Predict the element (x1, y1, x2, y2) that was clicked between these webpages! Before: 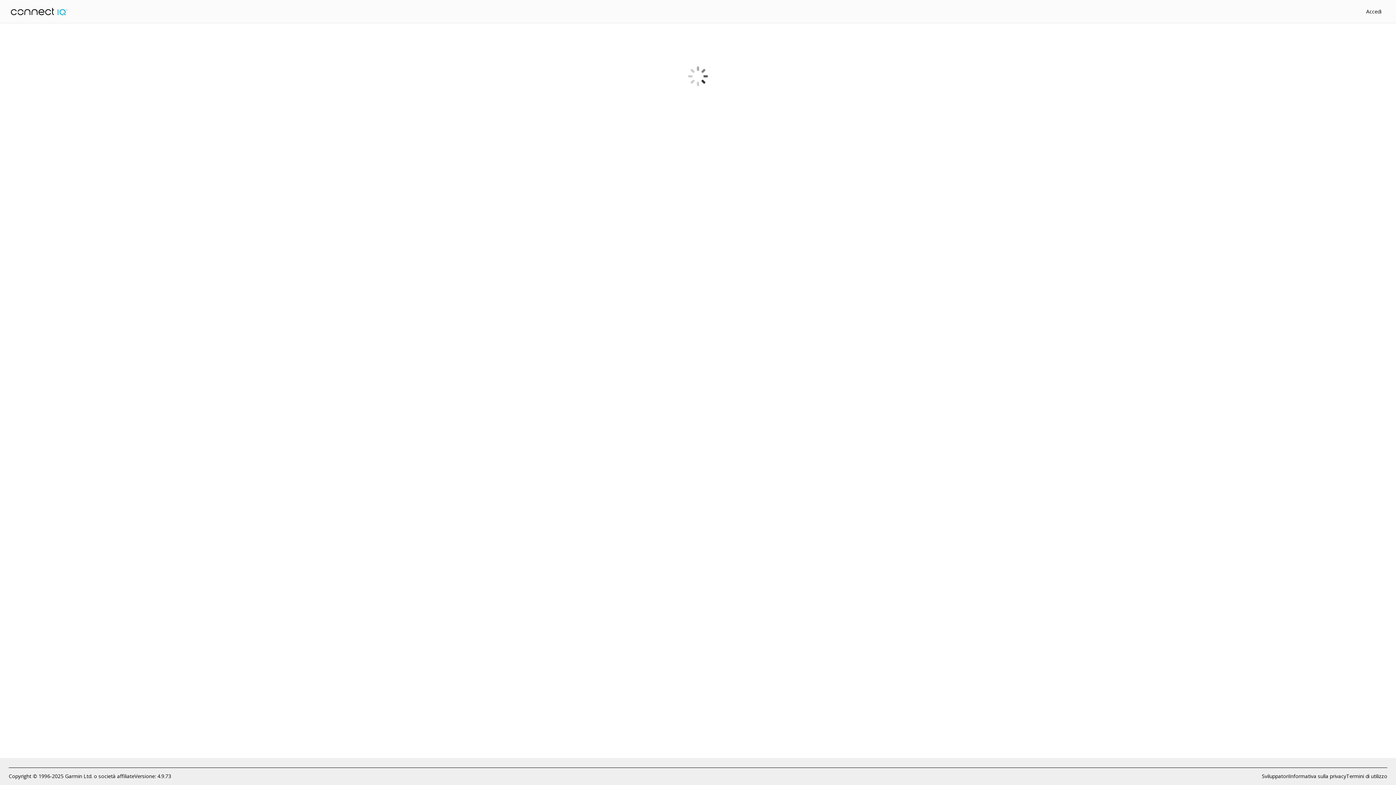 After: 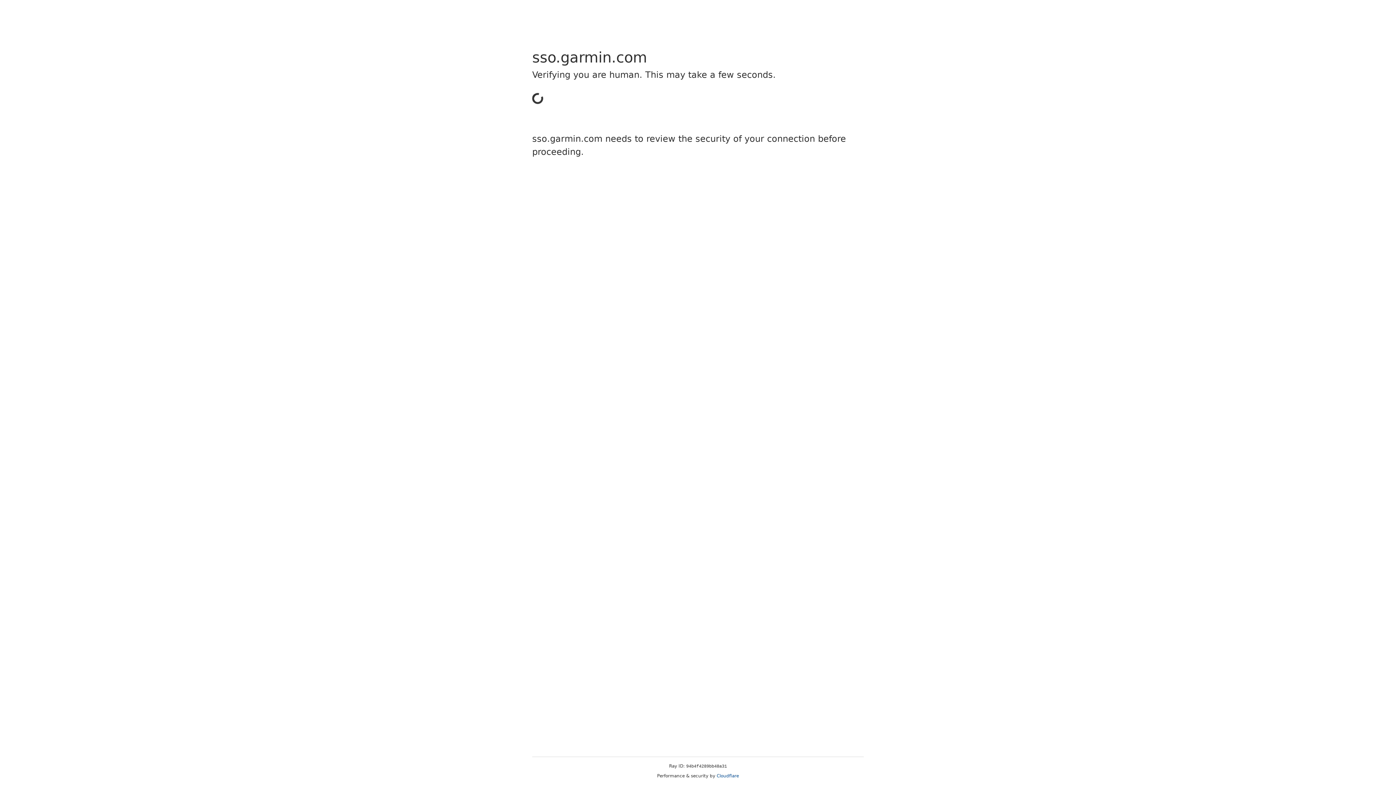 Action: bbox: (1366, 8, 1381, 14) label: Accedi